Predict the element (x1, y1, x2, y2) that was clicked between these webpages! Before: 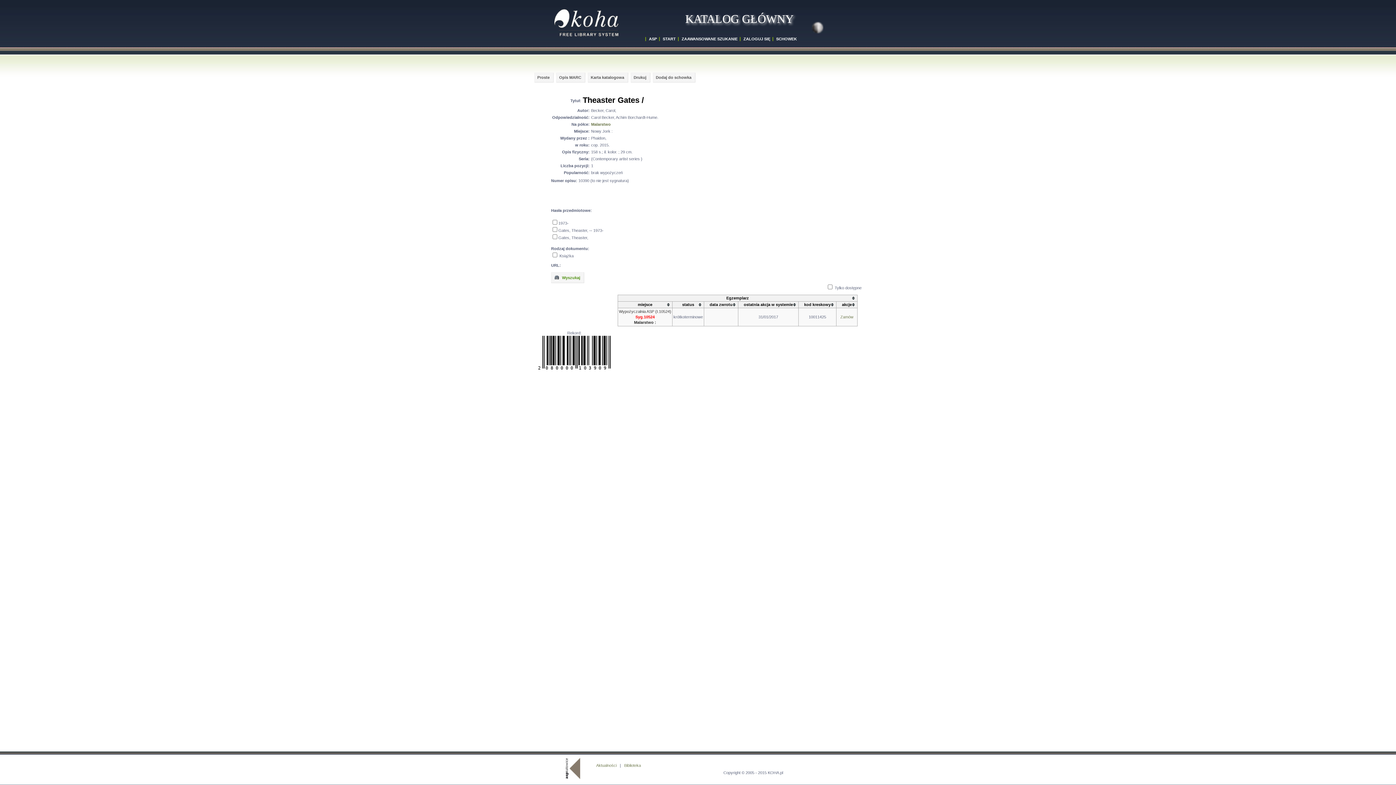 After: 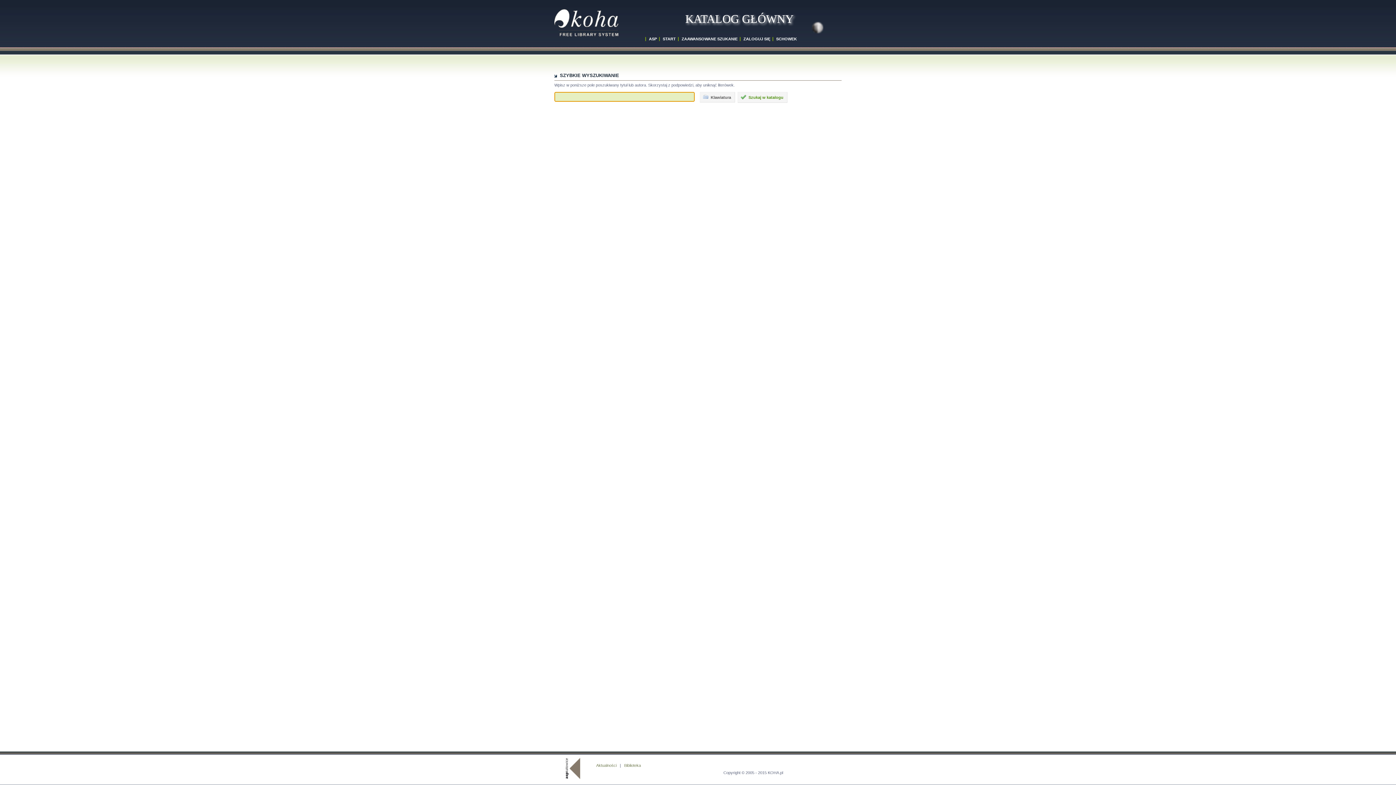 Action: label: START bbox: (659, 36, 676, 41)